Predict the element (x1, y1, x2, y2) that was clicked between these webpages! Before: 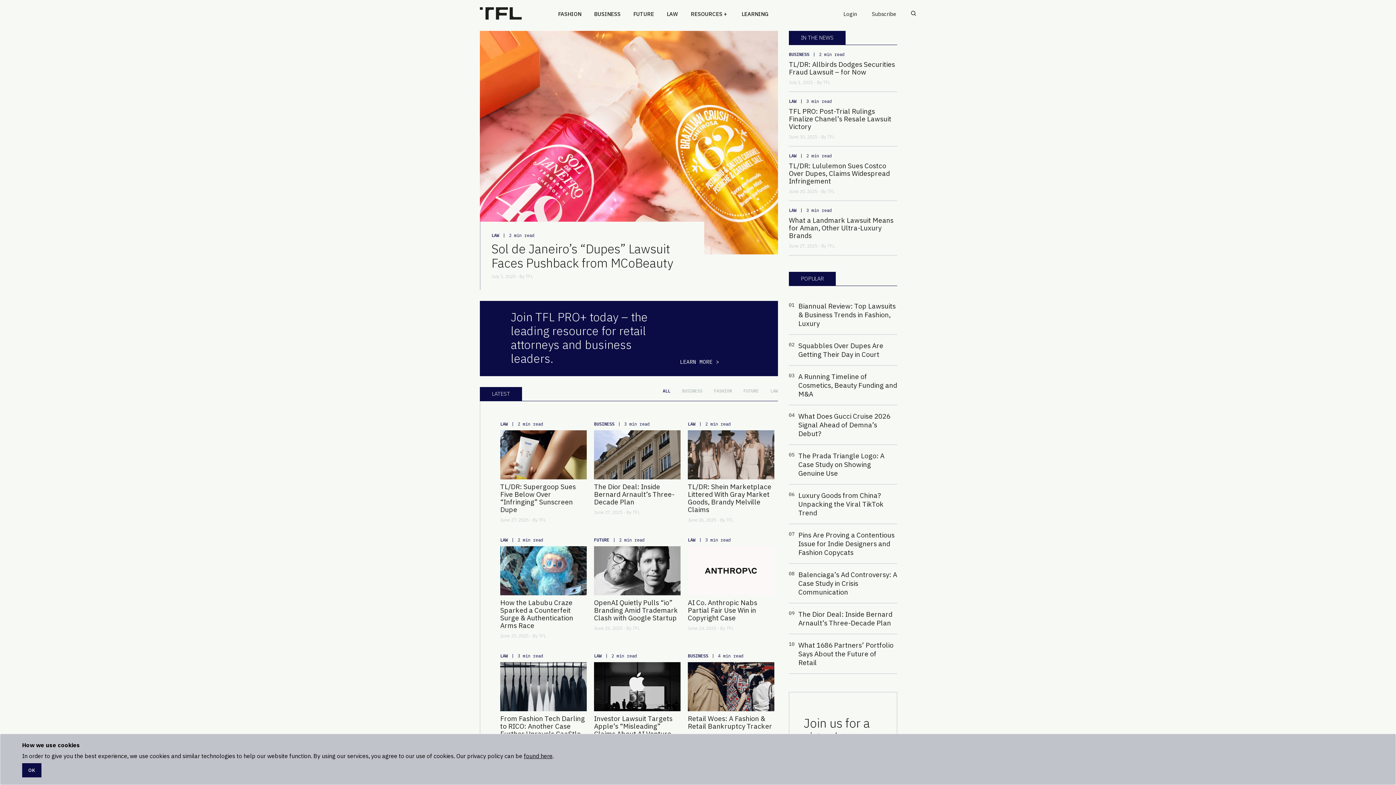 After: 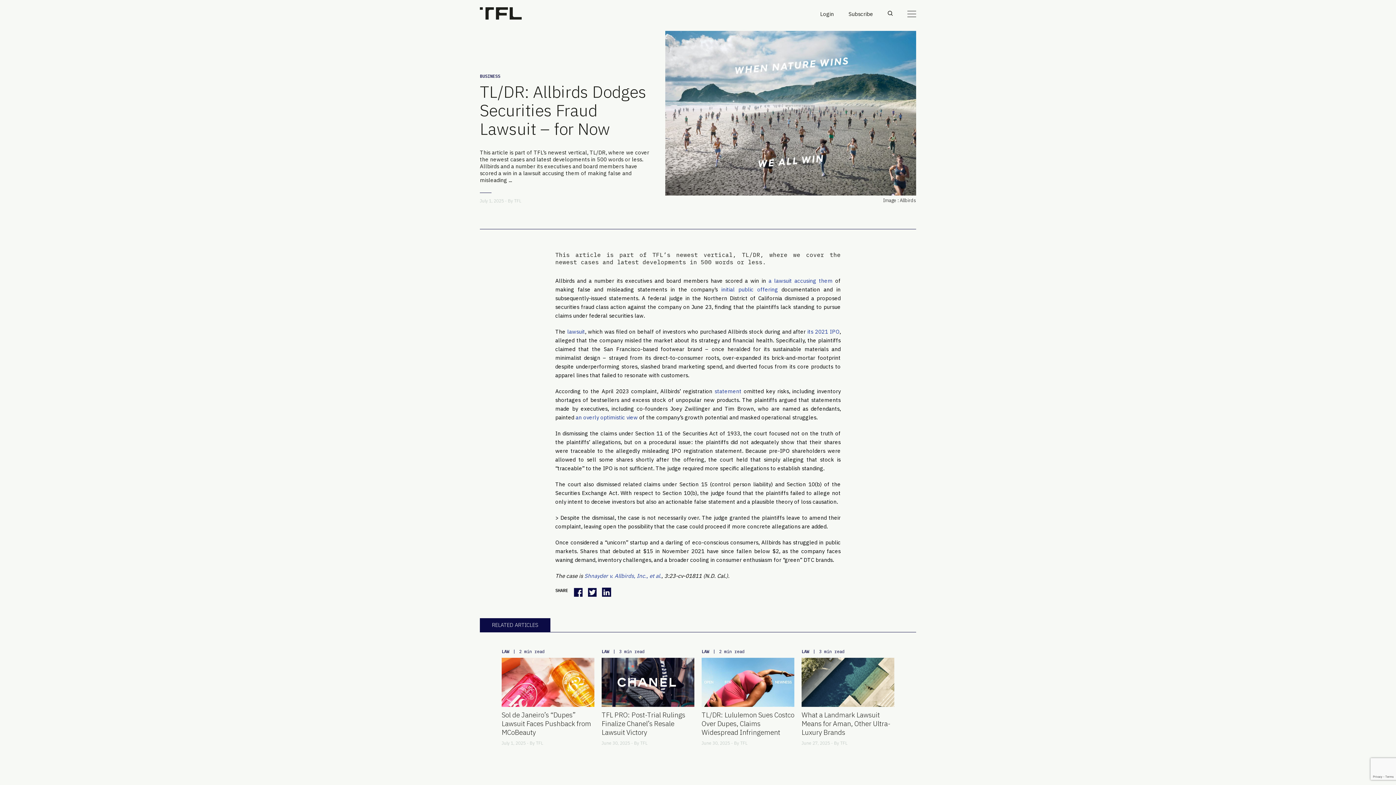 Action: bbox: (789, 60, 897, 75) label: TL/DR: Allbirds Dodges Securities Fraud Lawsuit – for Now